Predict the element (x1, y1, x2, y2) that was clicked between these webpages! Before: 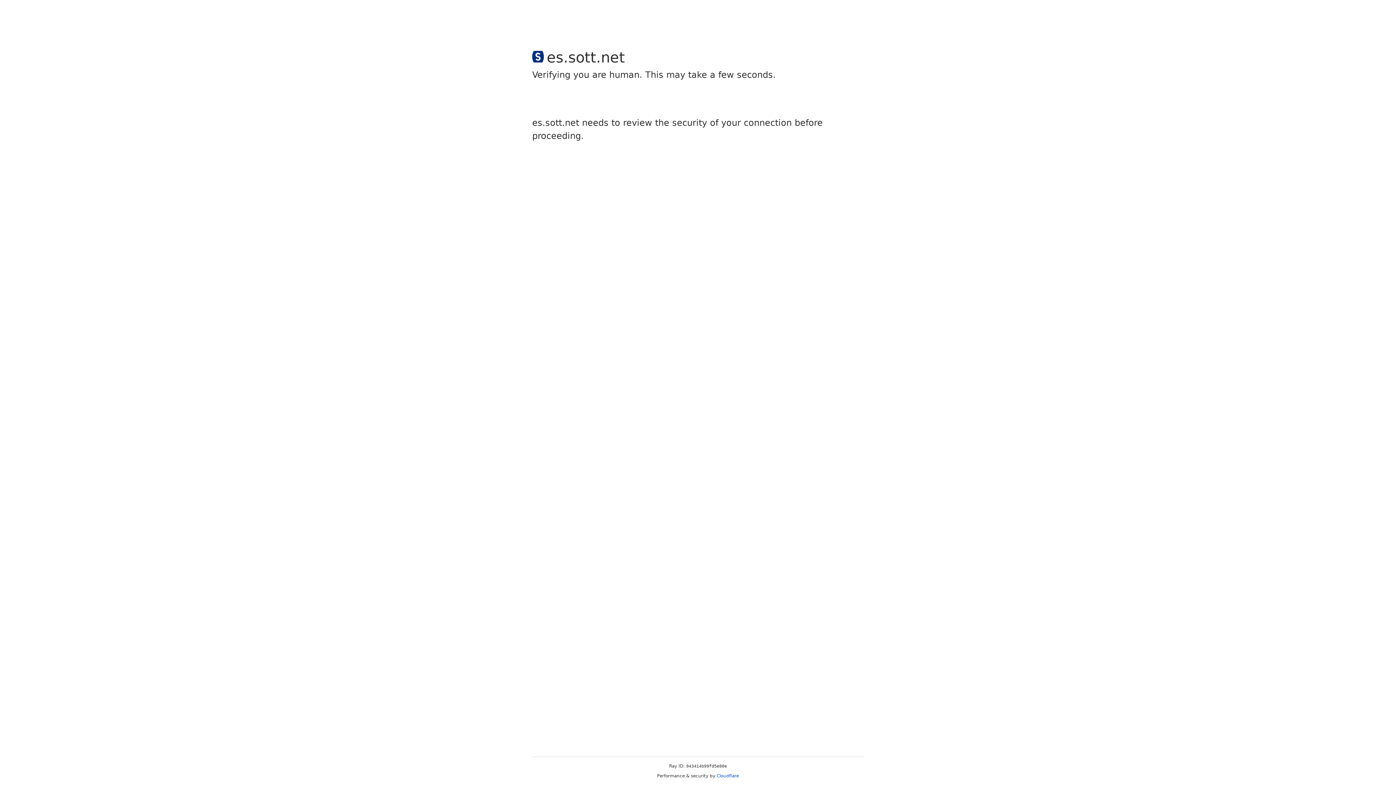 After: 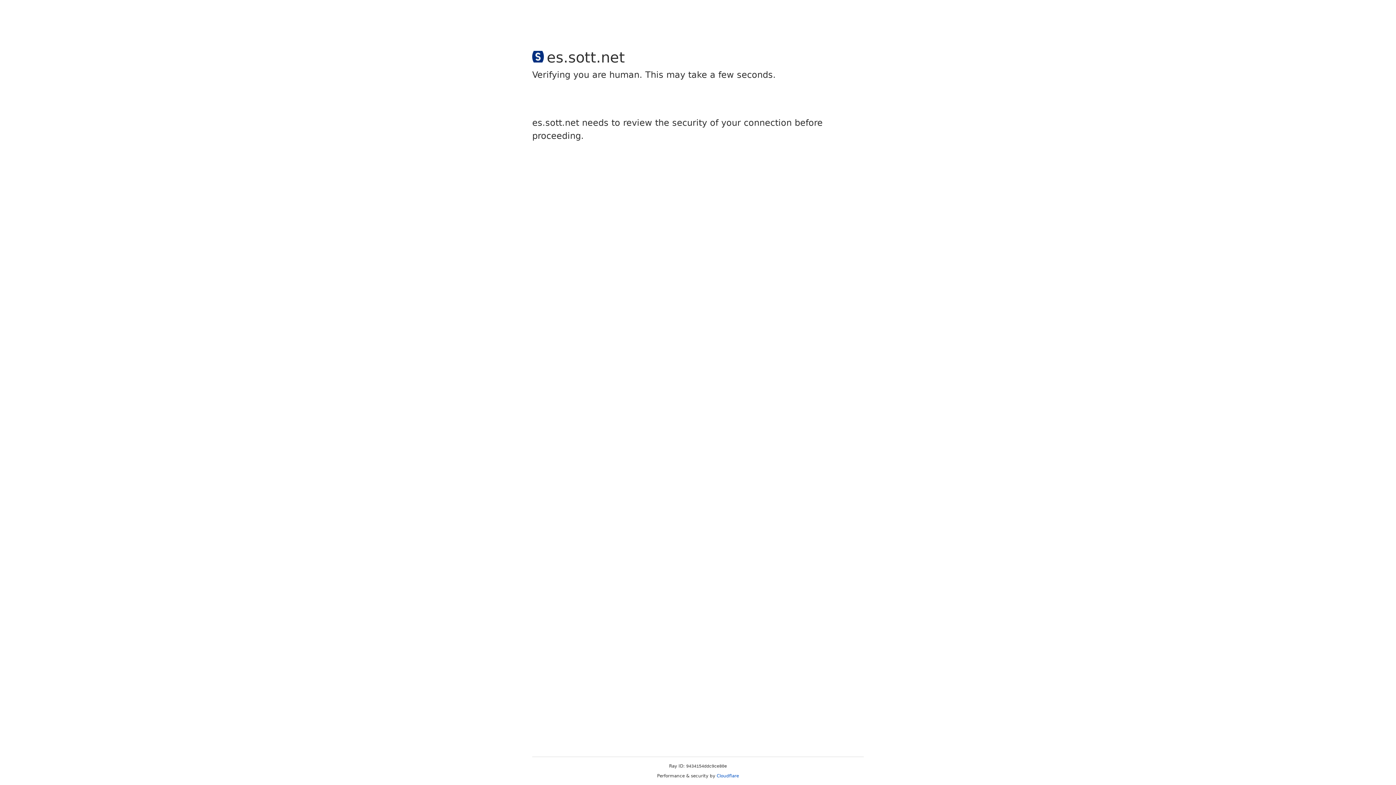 Action: label: Cloudflare bbox: (716, 773, 739, 778)